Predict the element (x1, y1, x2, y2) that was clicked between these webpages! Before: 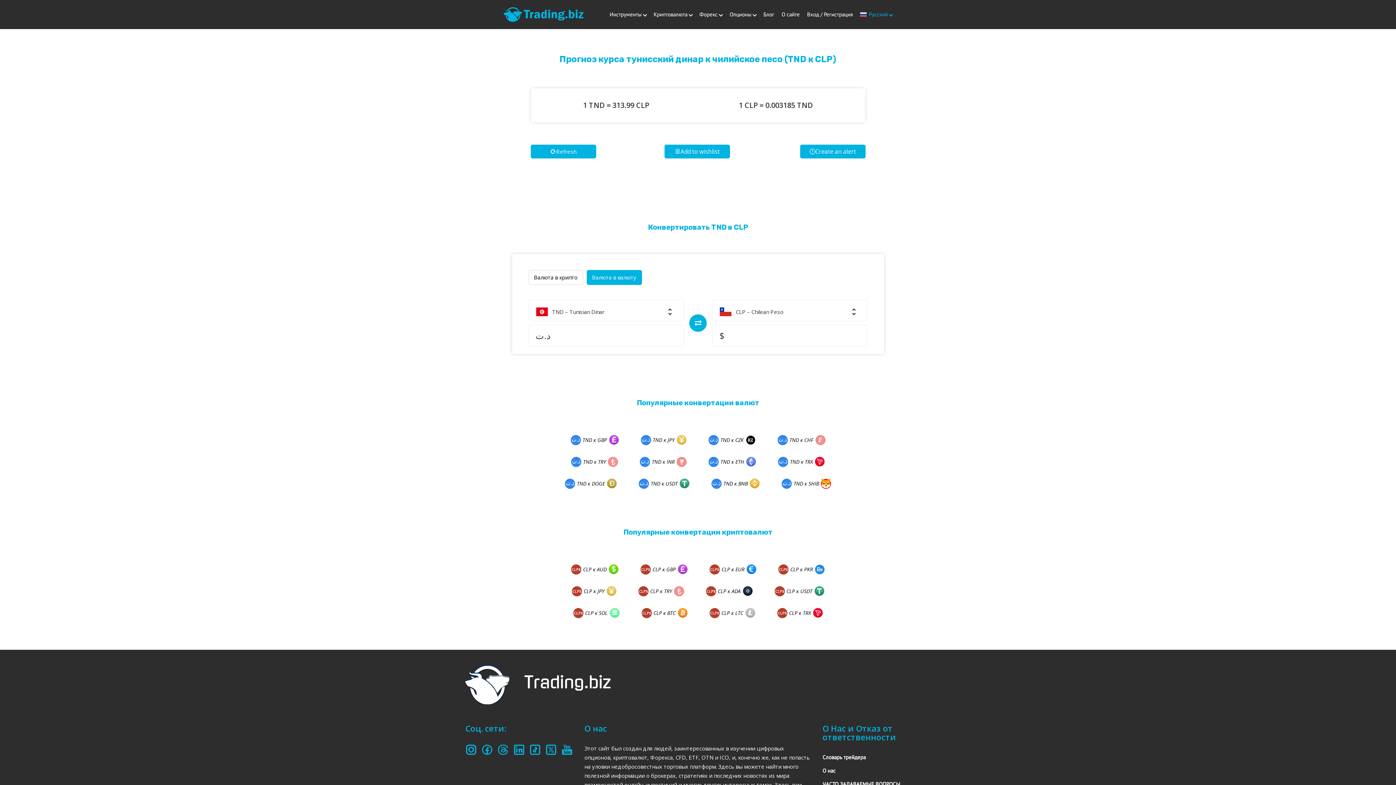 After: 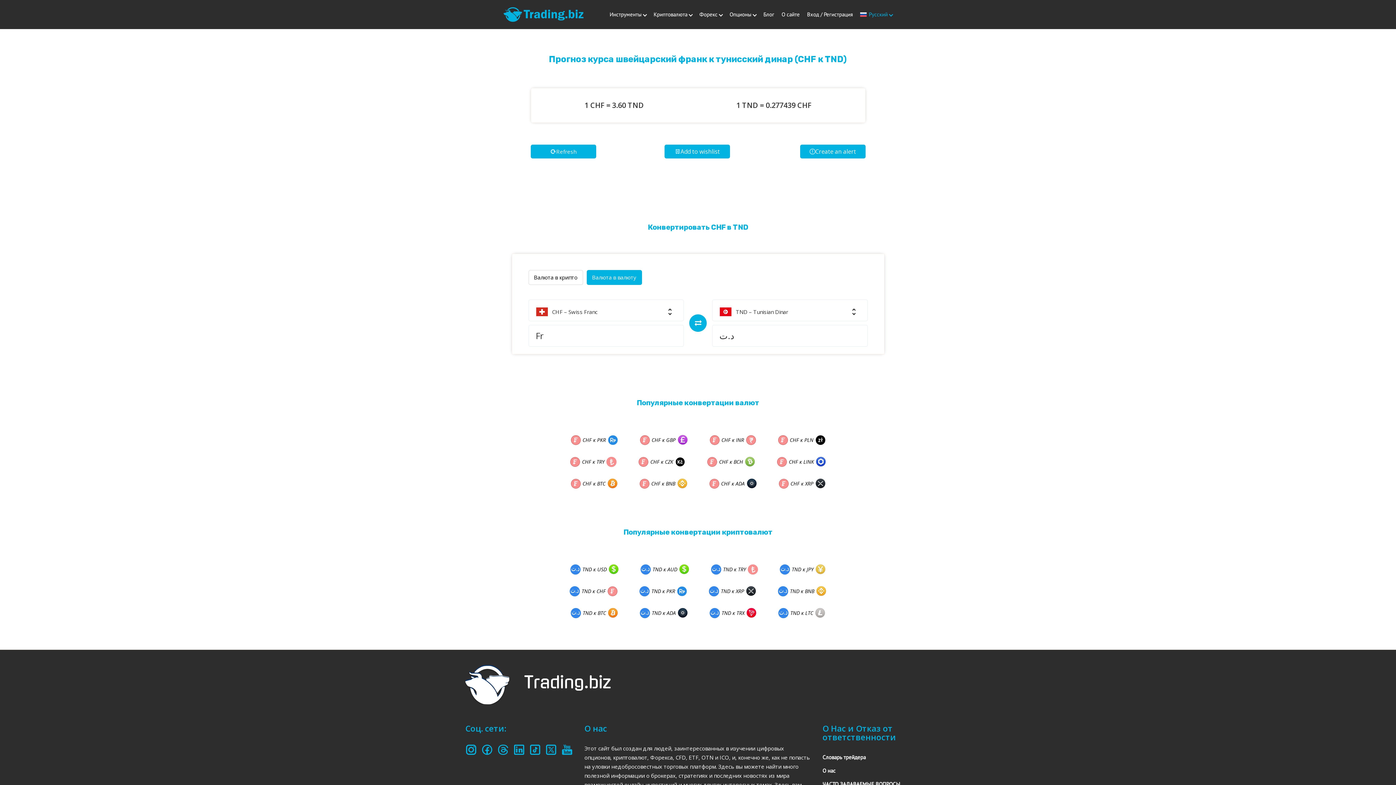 Action: bbox: (770, 433, 832, 447) label: TND к CHF